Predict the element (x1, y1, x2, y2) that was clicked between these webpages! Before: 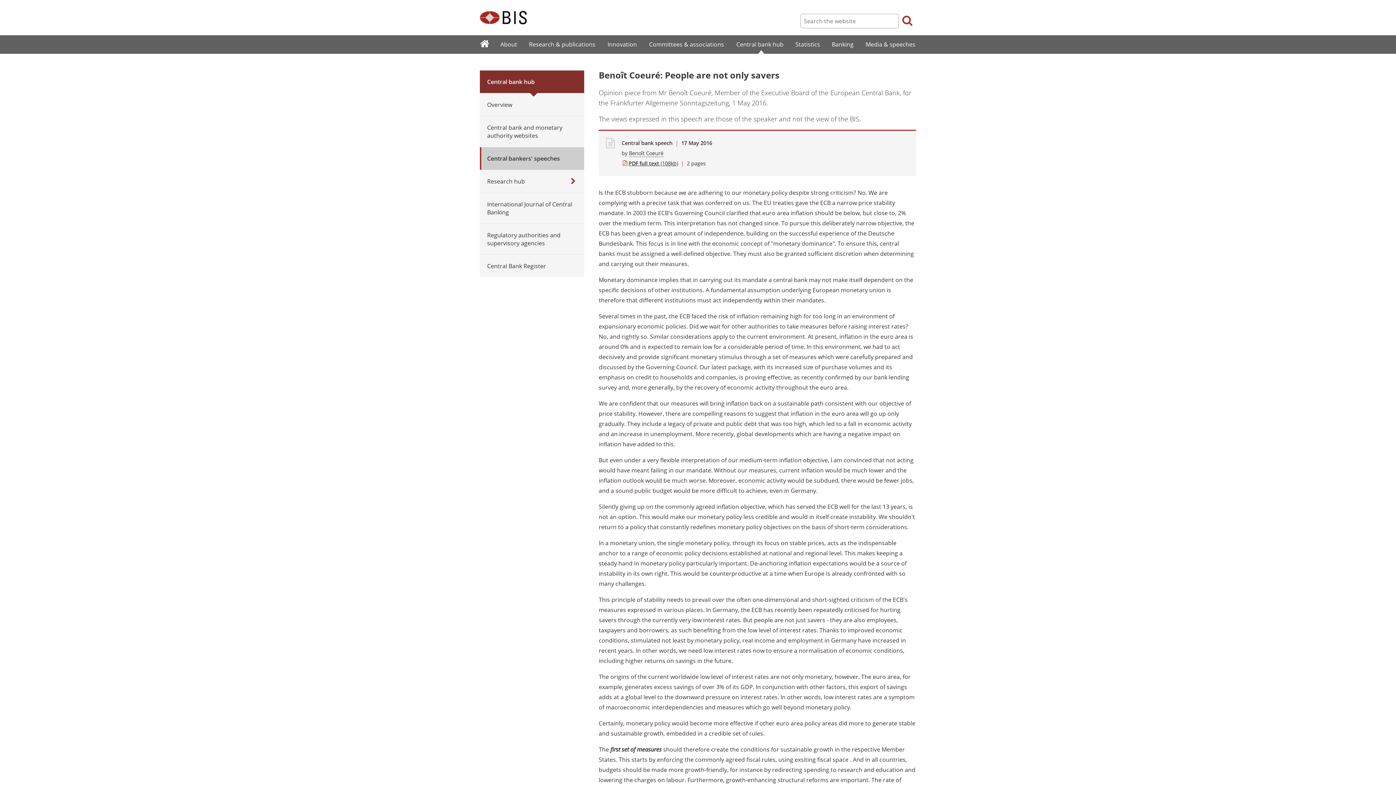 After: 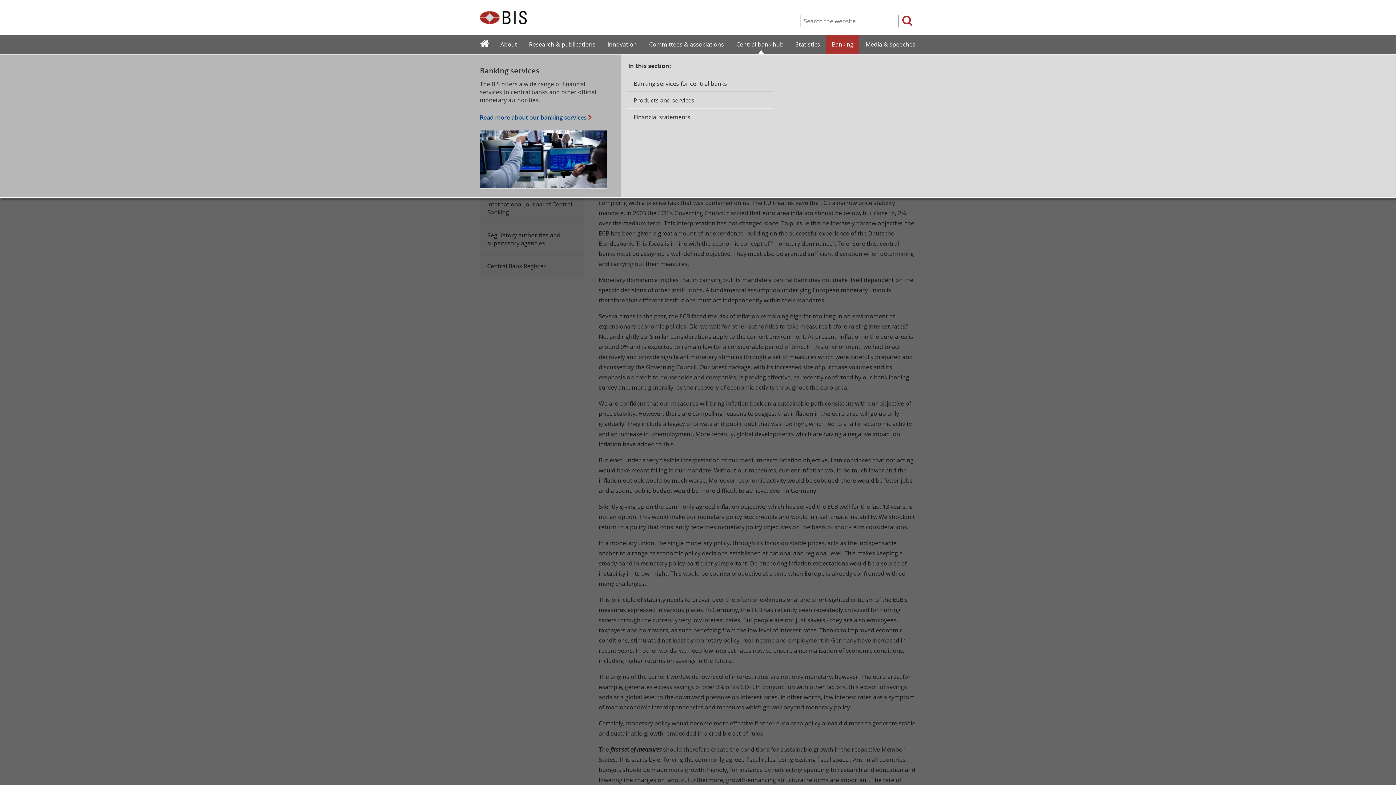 Action: label: Banking bbox: (826, 36, 859, 52)